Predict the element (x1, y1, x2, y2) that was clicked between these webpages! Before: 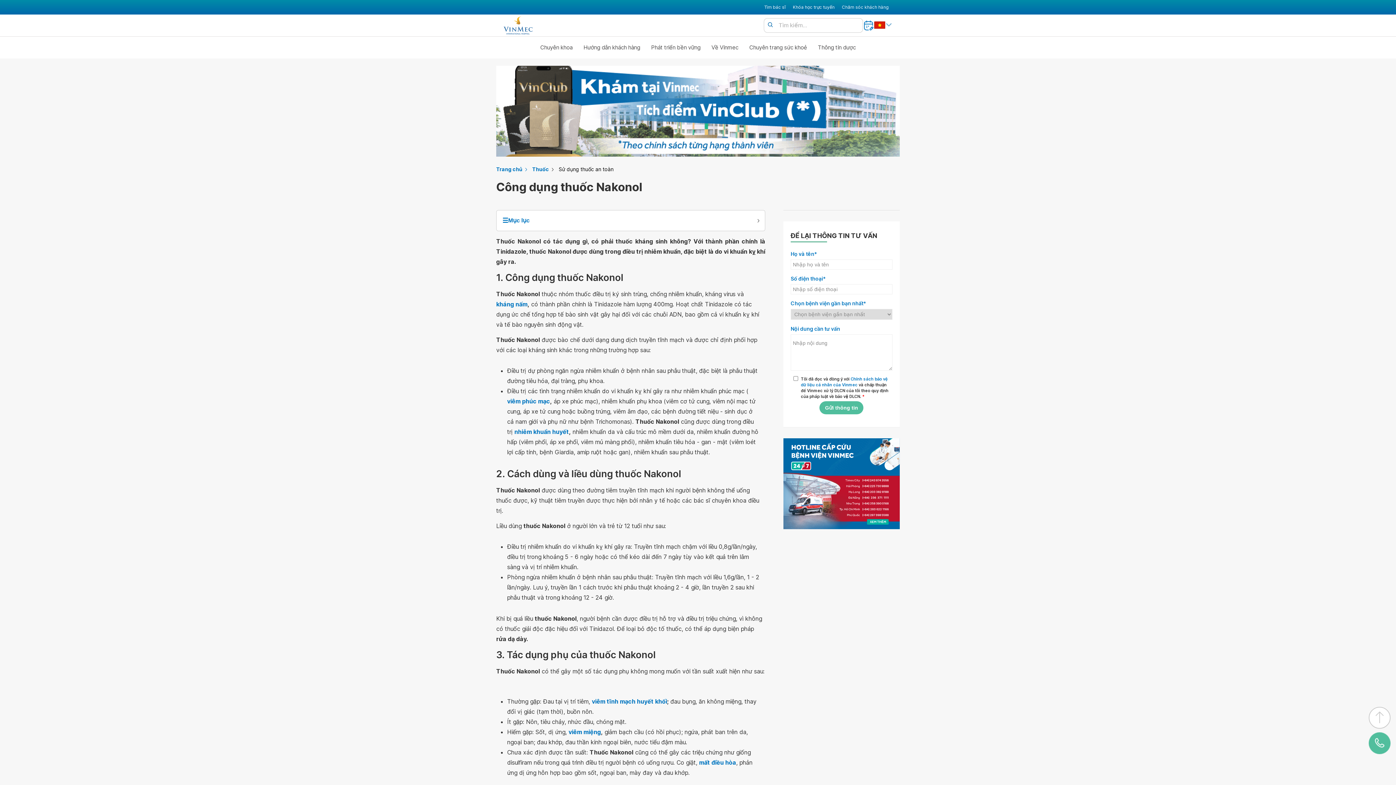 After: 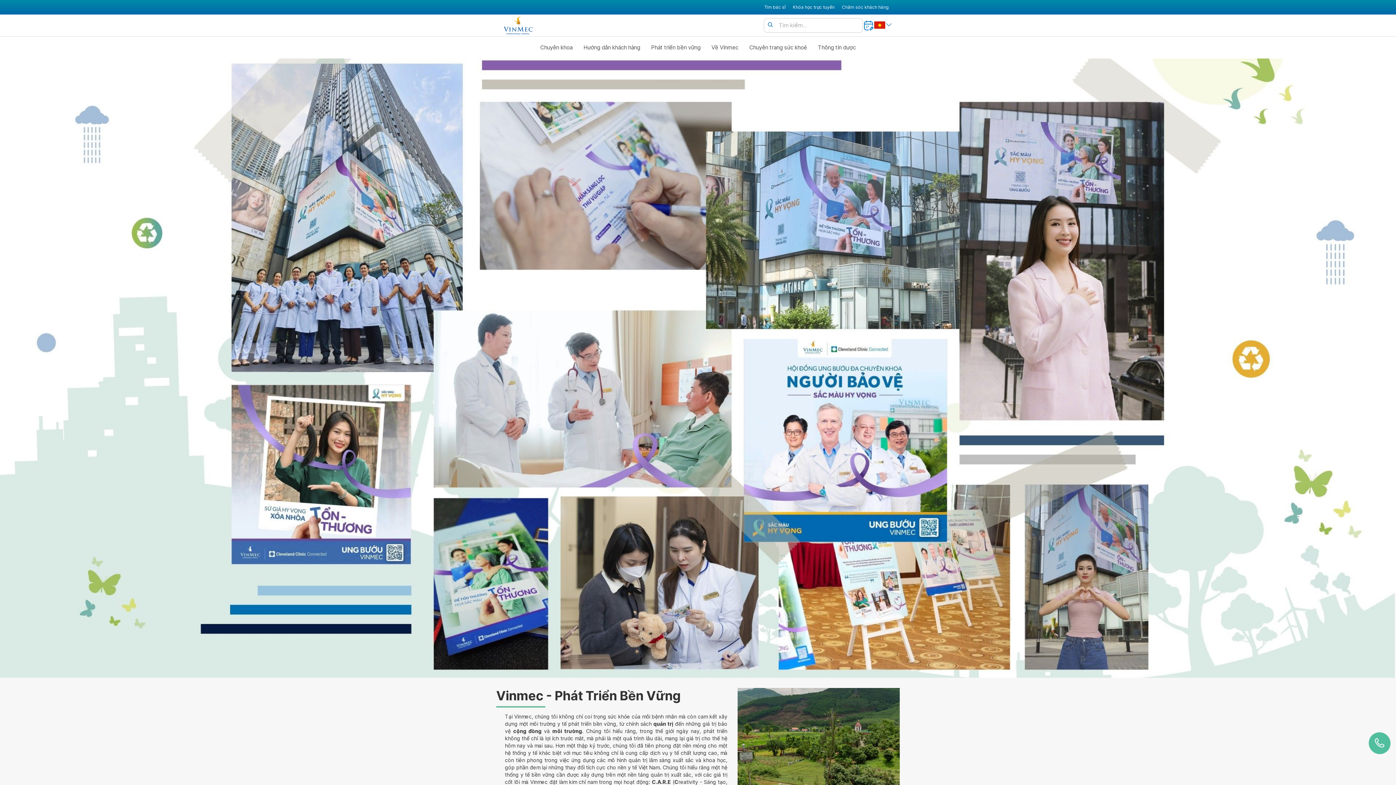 Action: bbox: (645, 40, 706, 54) label: Phát triển bền vững